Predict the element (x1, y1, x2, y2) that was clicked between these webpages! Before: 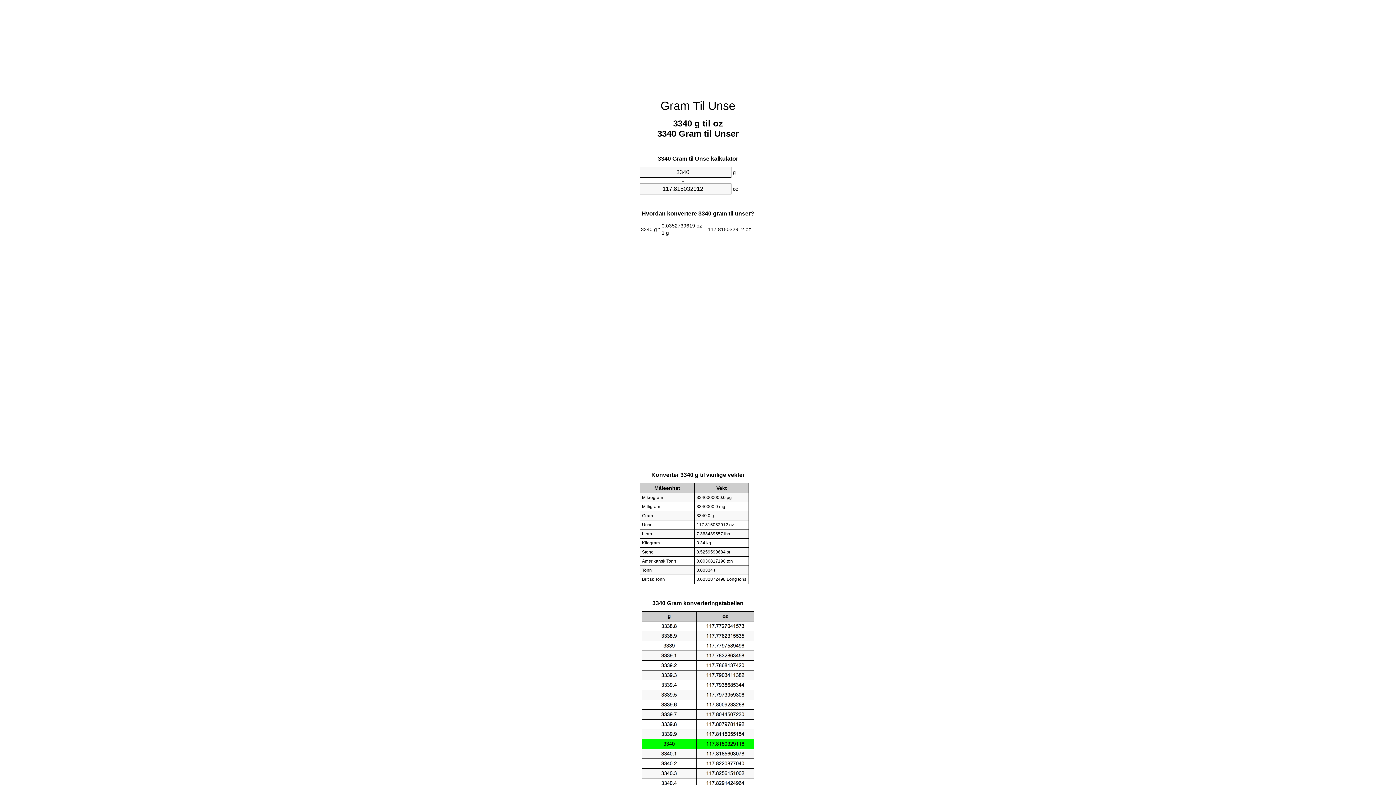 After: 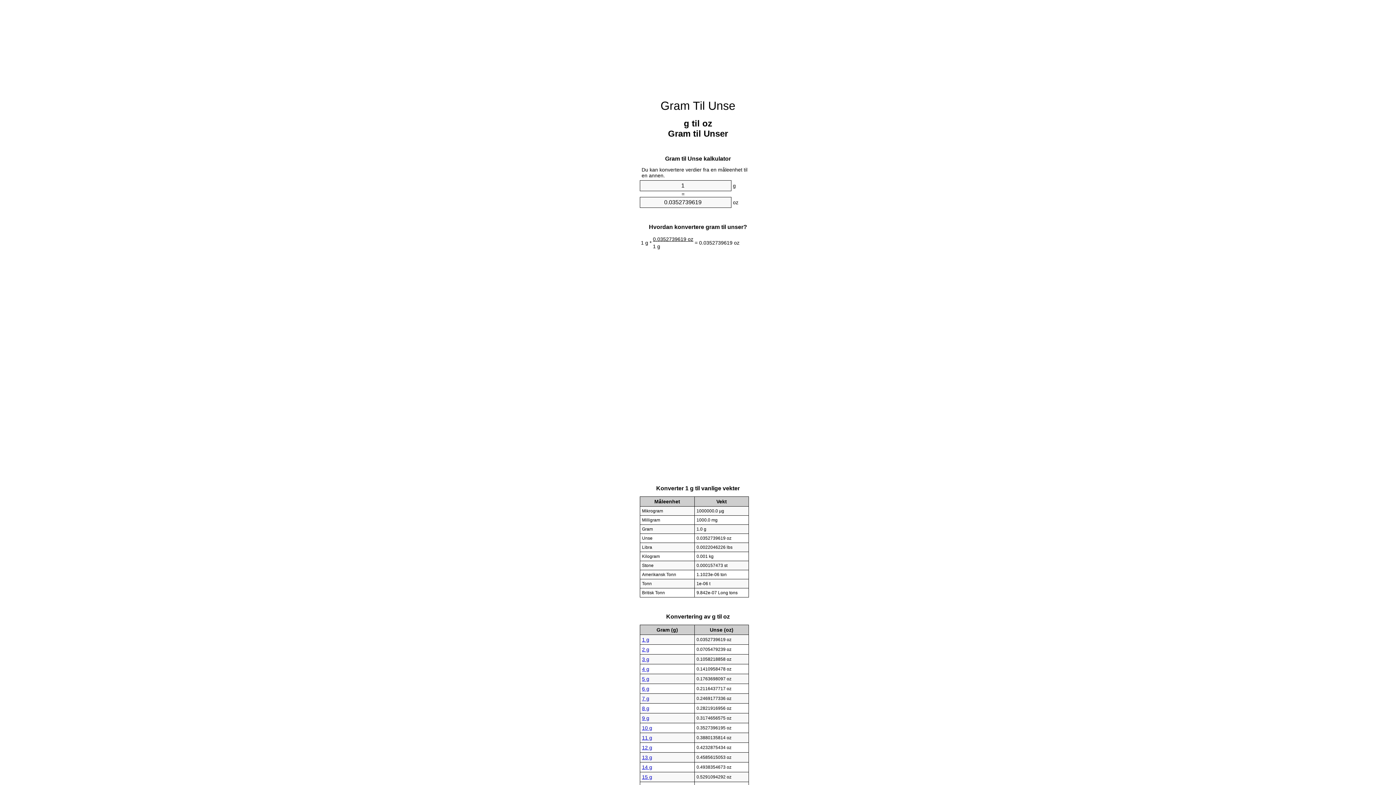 Action: label: Gram Til Unse bbox: (660, 99, 735, 112)